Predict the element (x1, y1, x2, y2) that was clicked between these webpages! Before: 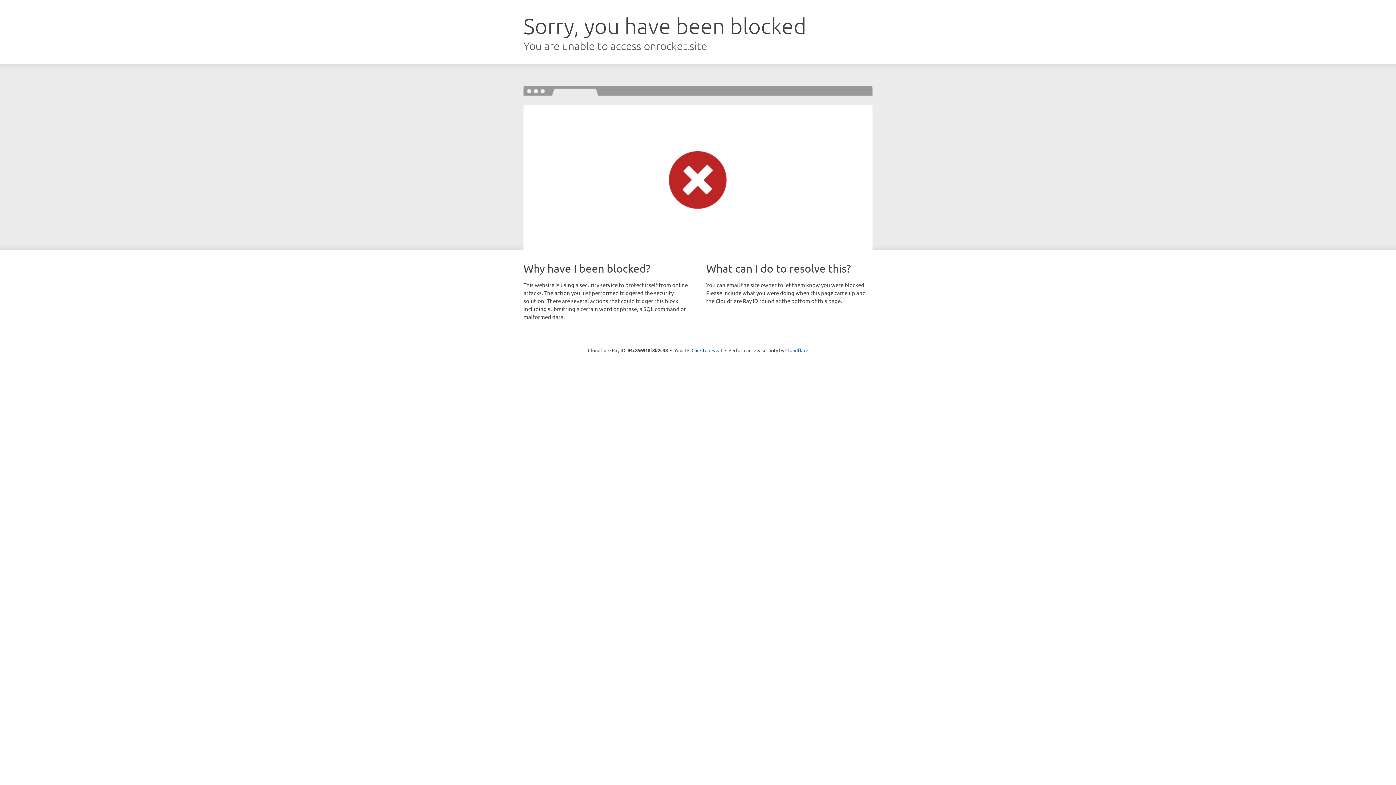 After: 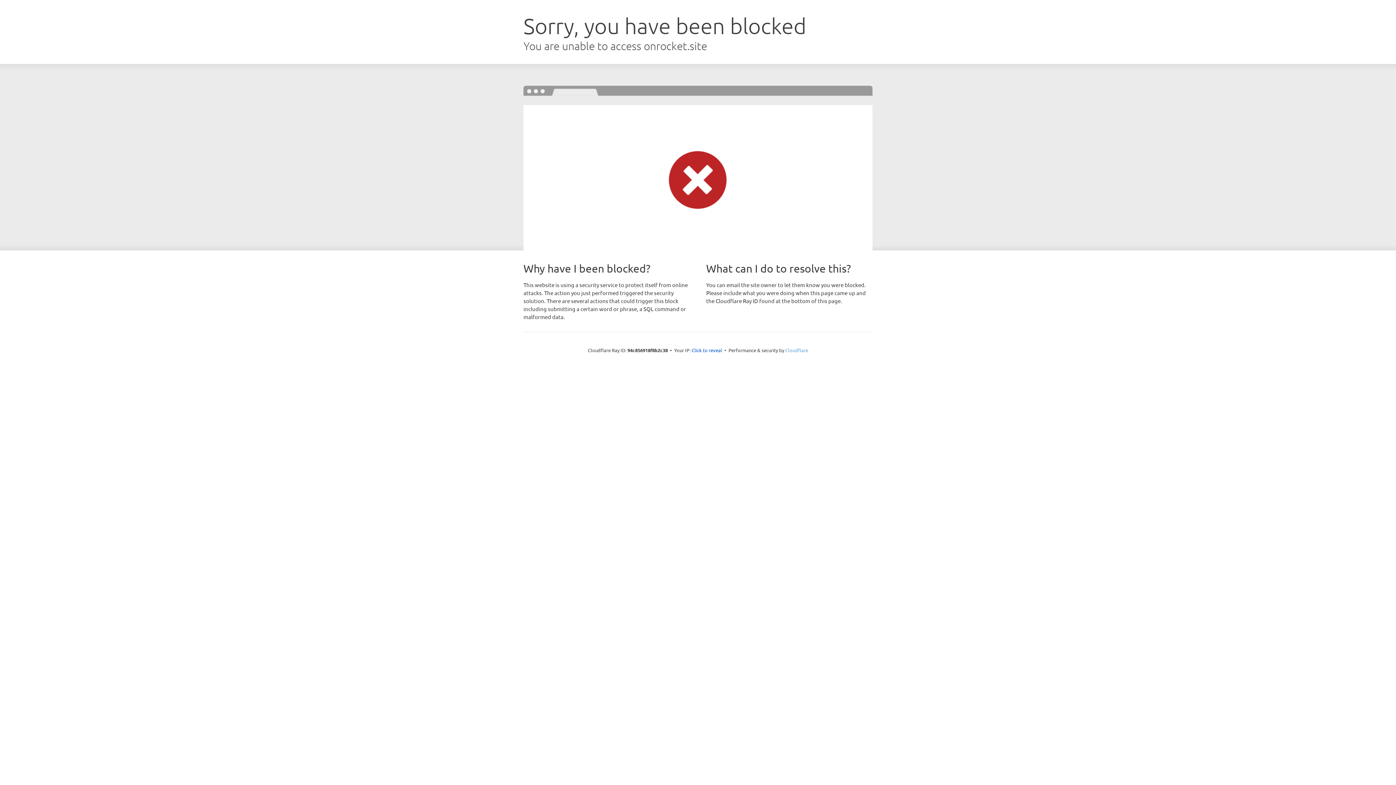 Action: bbox: (785, 347, 808, 353) label: Cloudflare